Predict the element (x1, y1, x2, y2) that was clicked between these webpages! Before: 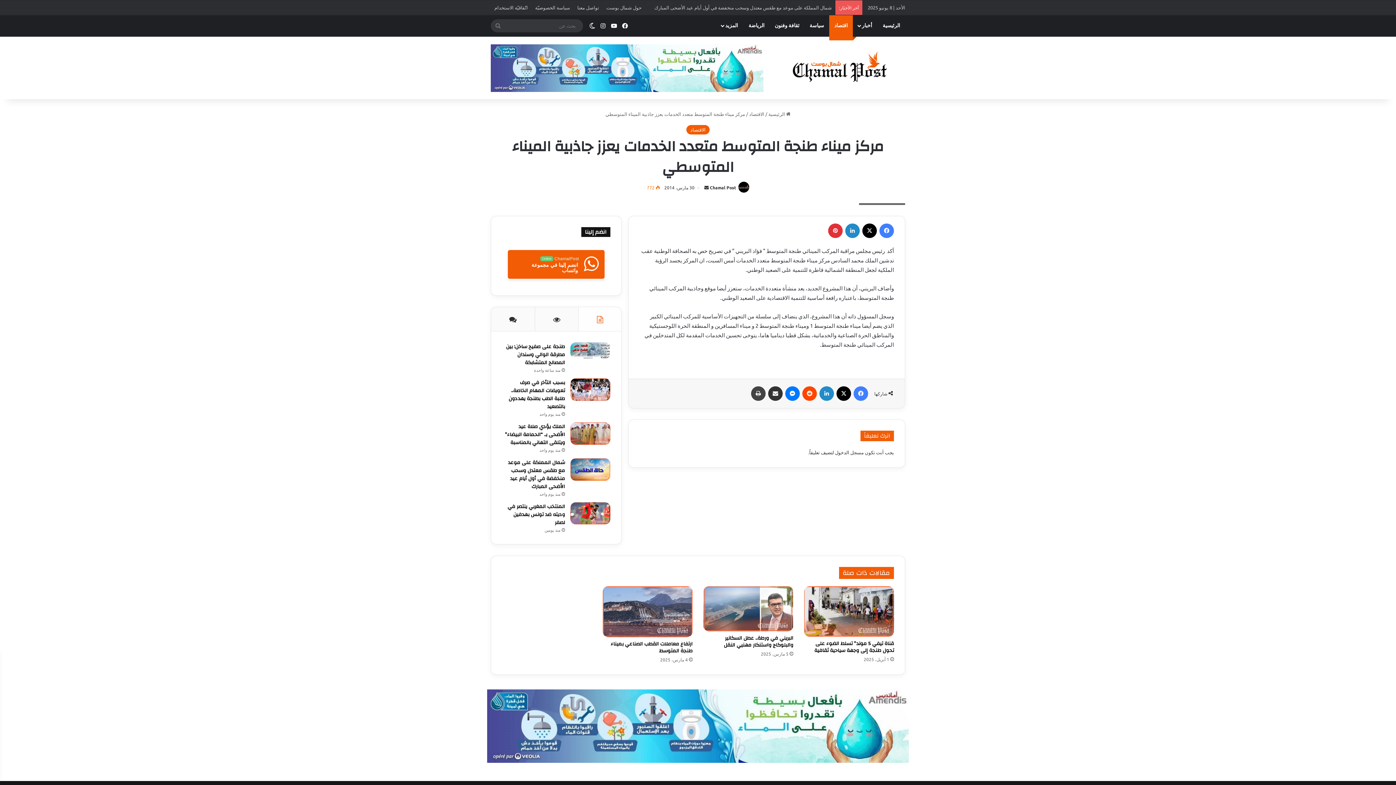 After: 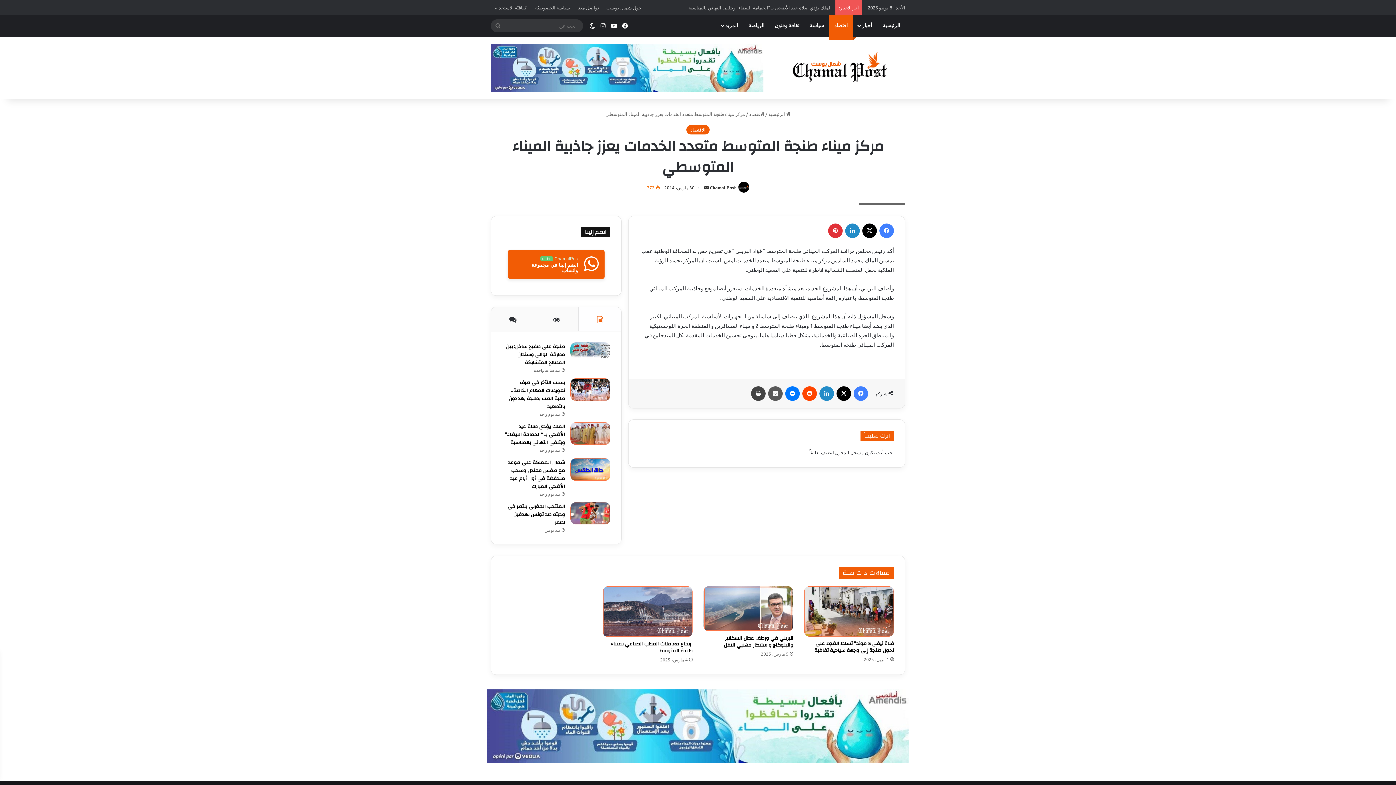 Action: bbox: (768, 386, 782, 401) label: مشاركة عبر البريد